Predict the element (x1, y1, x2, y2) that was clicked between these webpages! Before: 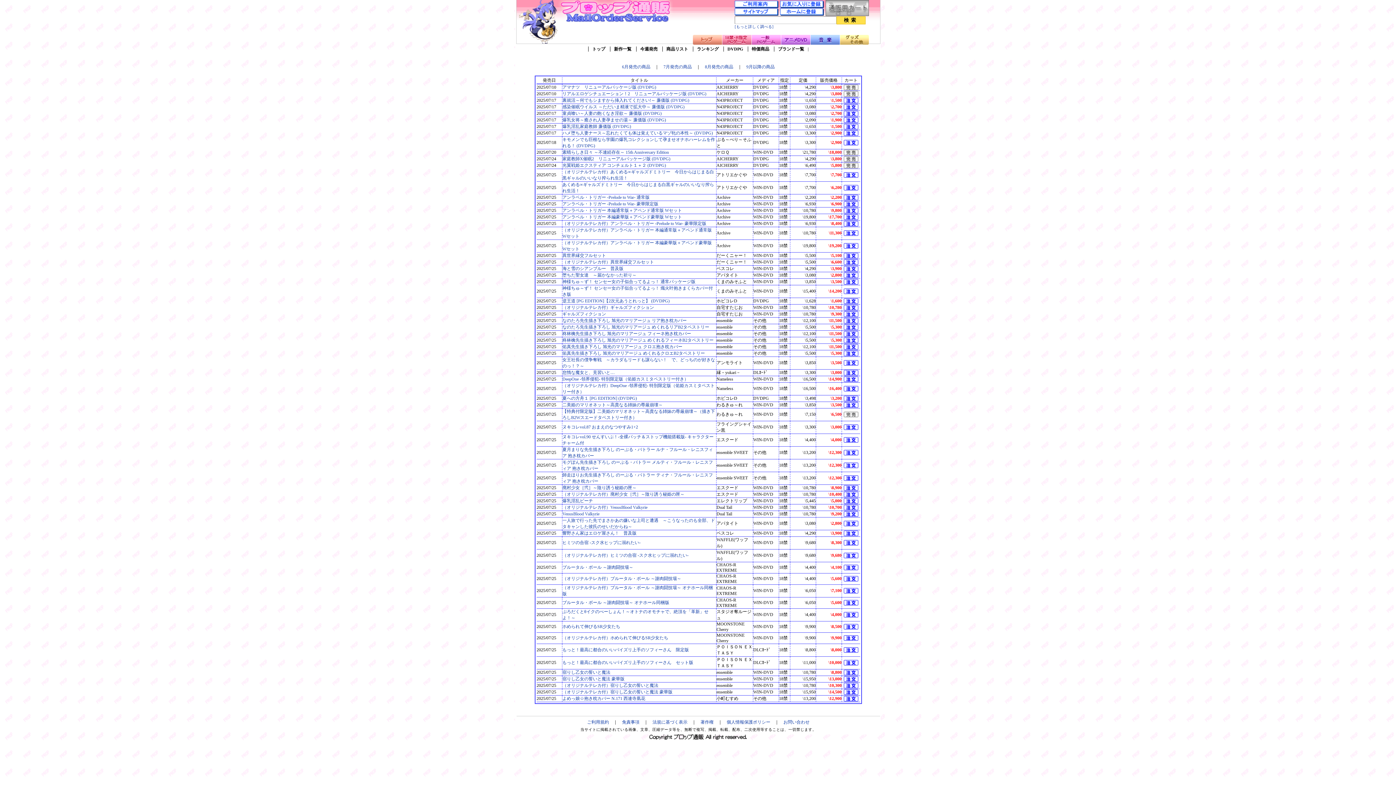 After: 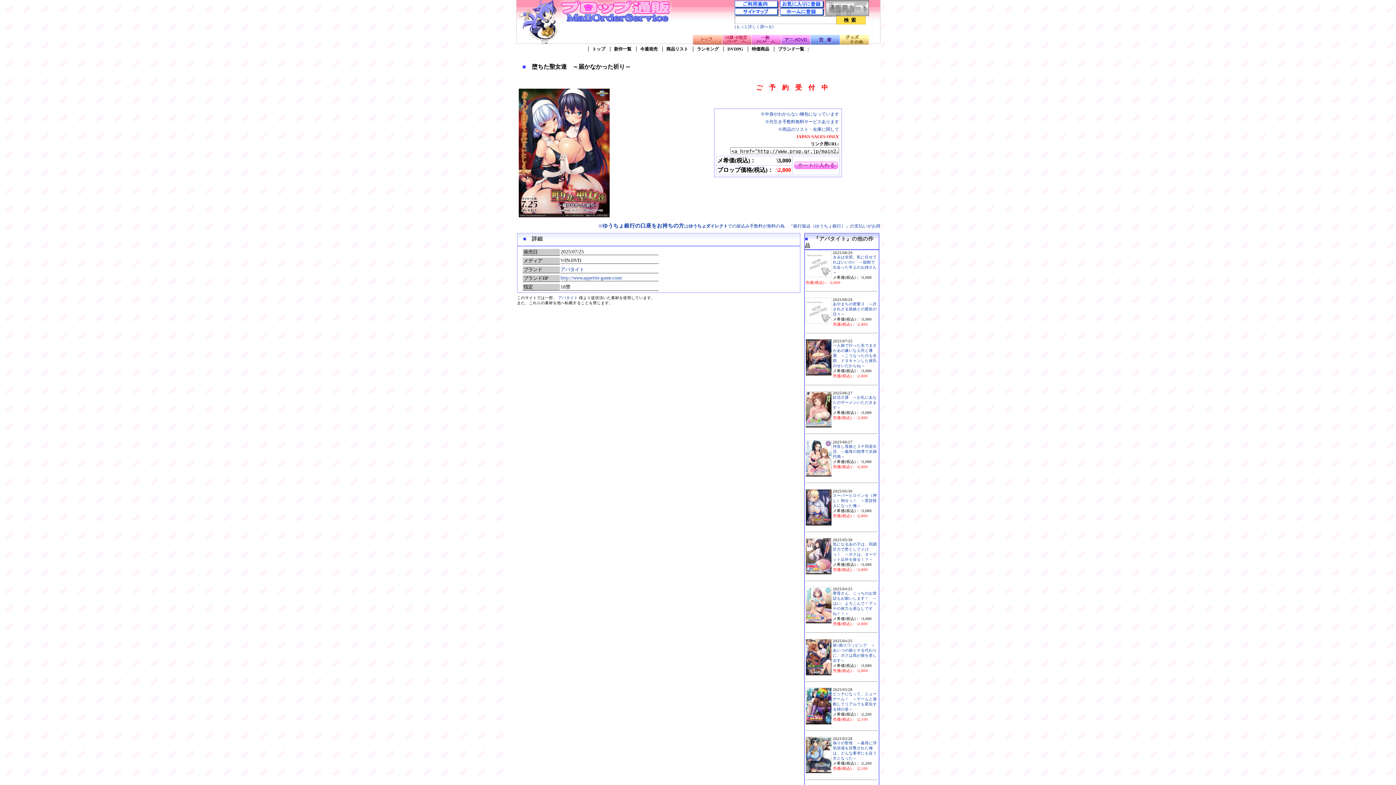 Action: label: 堕ちた聖女達　～届かなかった祈り～ bbox: (562, 272, 636, 277)